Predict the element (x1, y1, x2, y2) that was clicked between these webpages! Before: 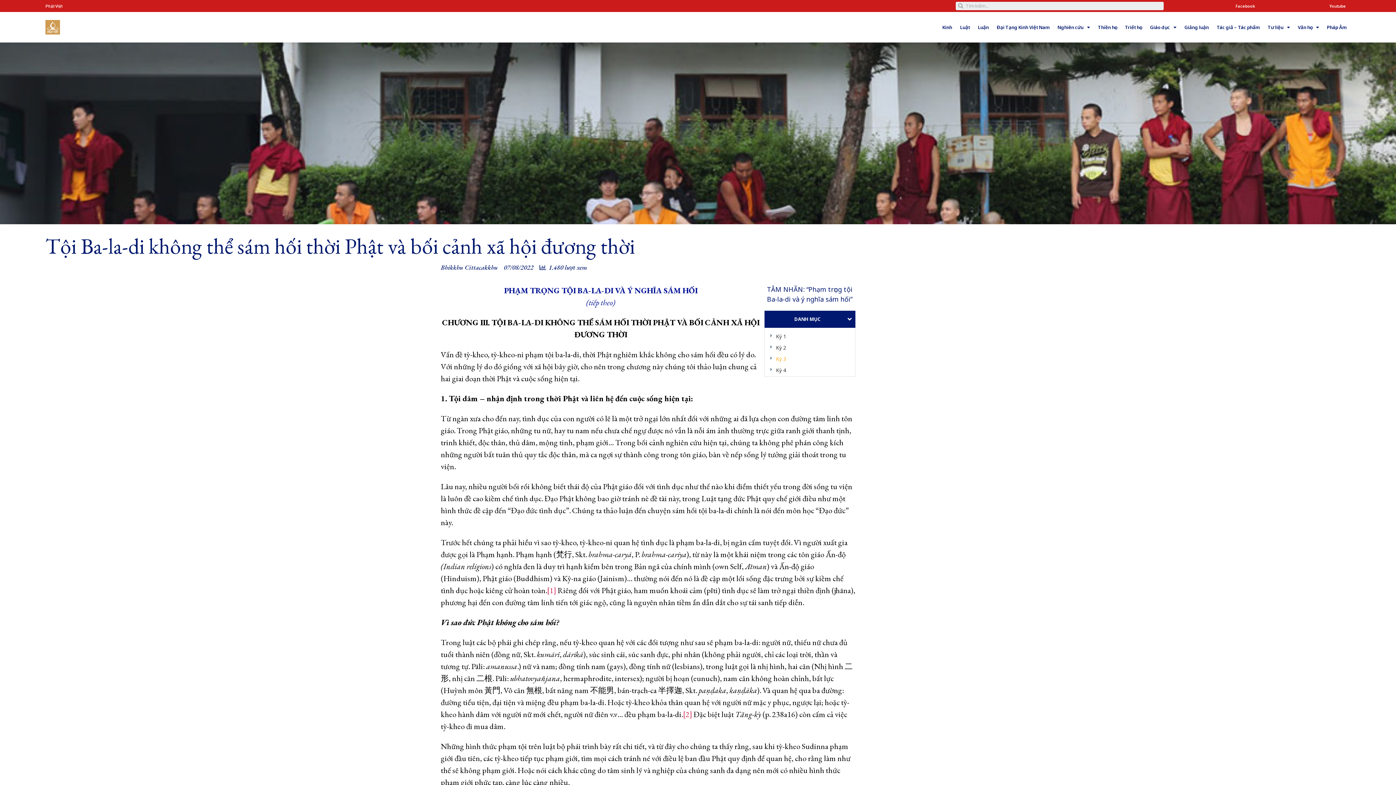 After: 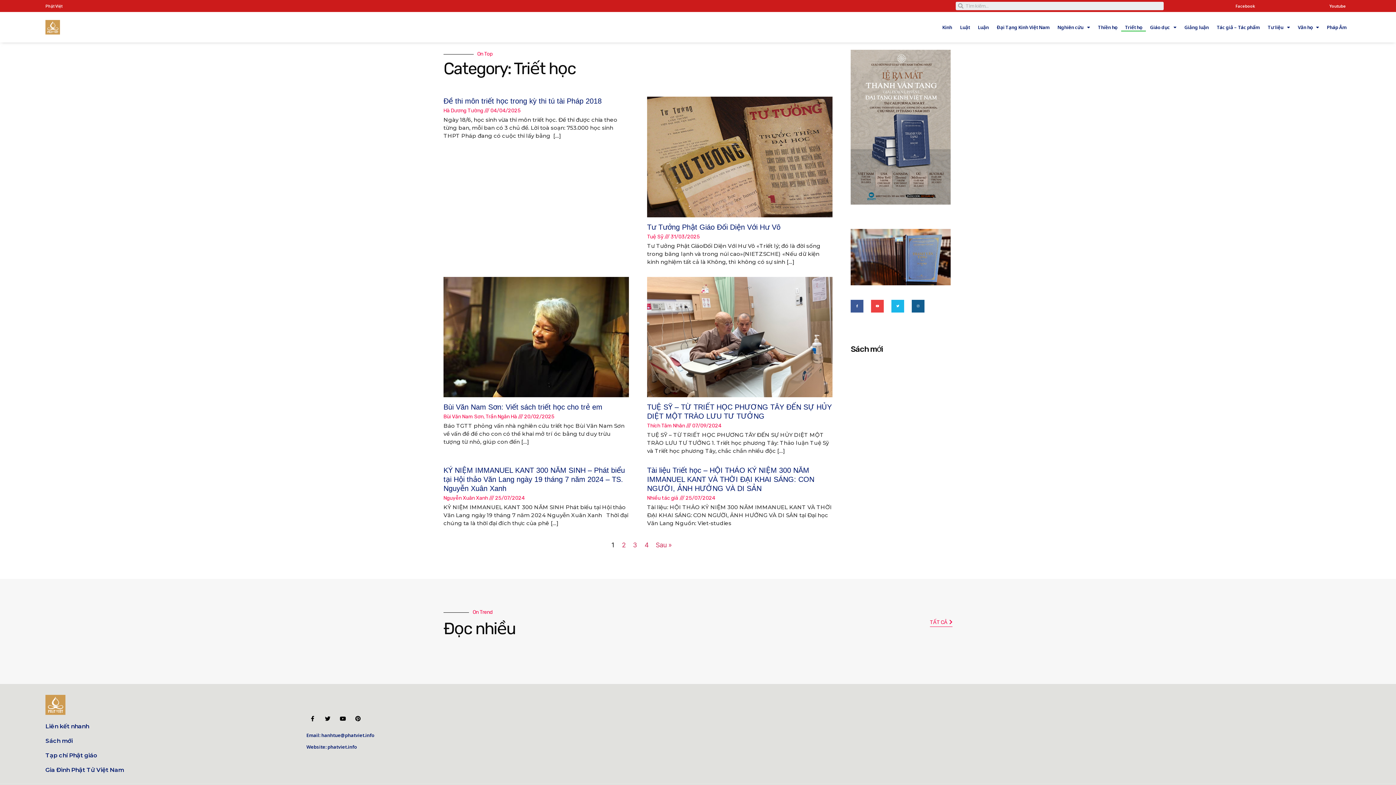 Action: label: Triết học bbox: (1121, 23, 1146, 31)